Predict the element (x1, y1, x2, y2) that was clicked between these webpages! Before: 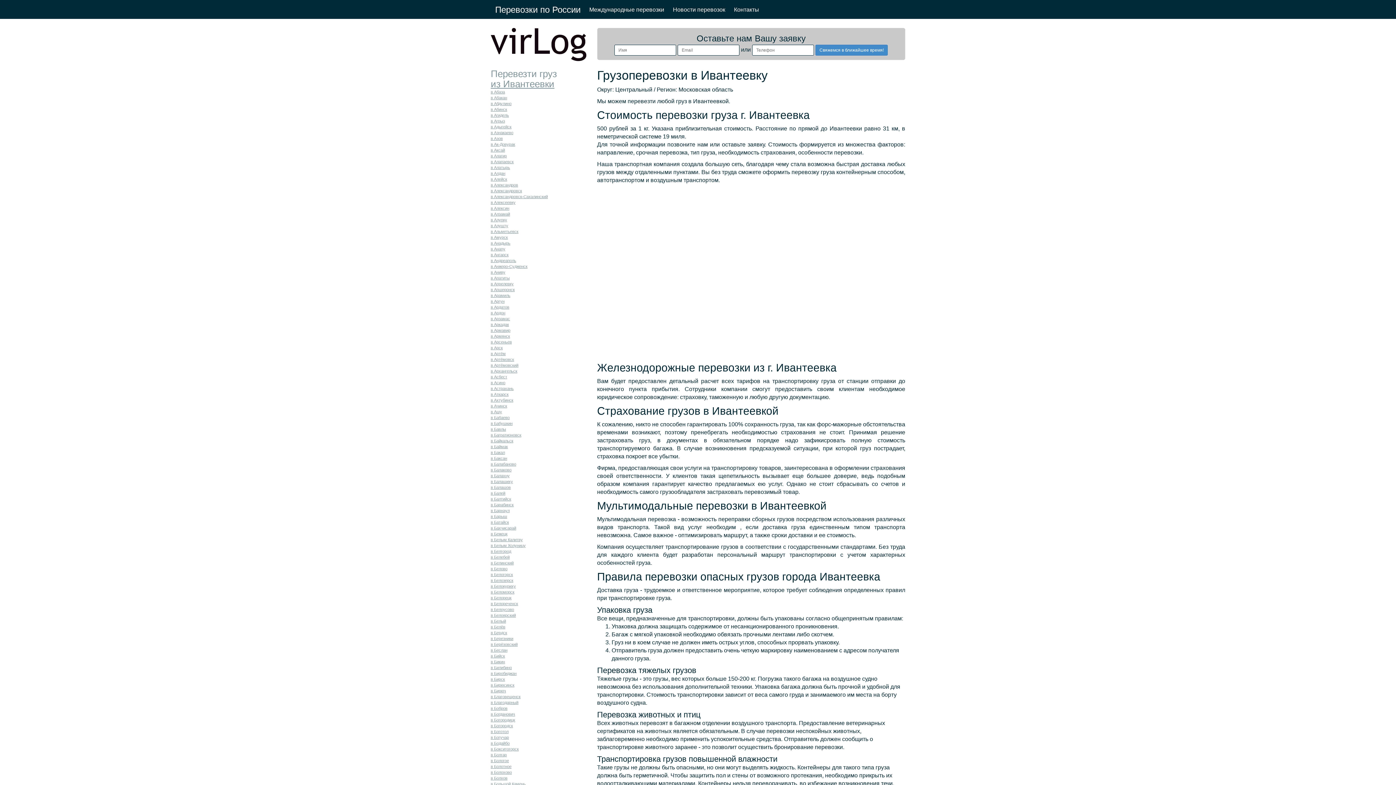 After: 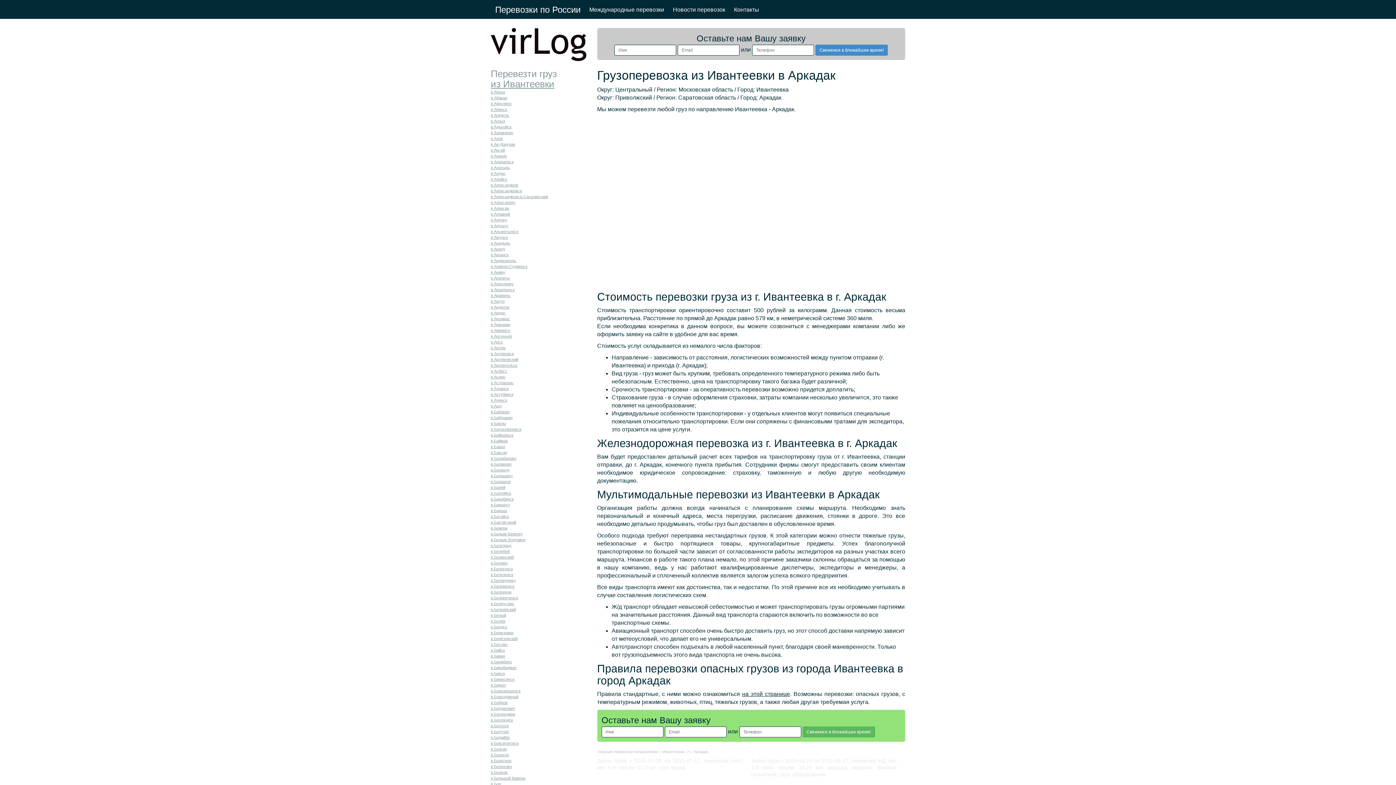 Action: label: в Аркадак bbox: (490, 322, 509, 326)